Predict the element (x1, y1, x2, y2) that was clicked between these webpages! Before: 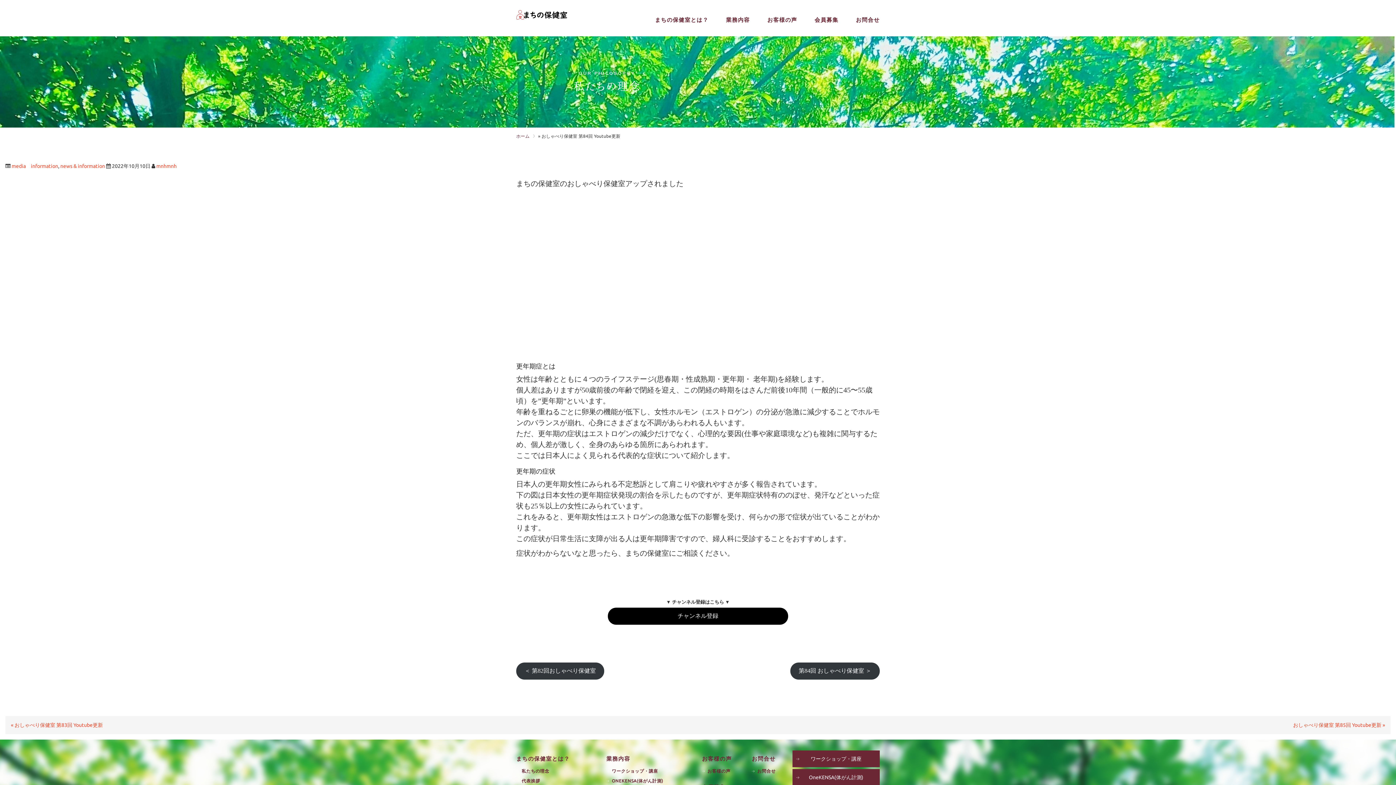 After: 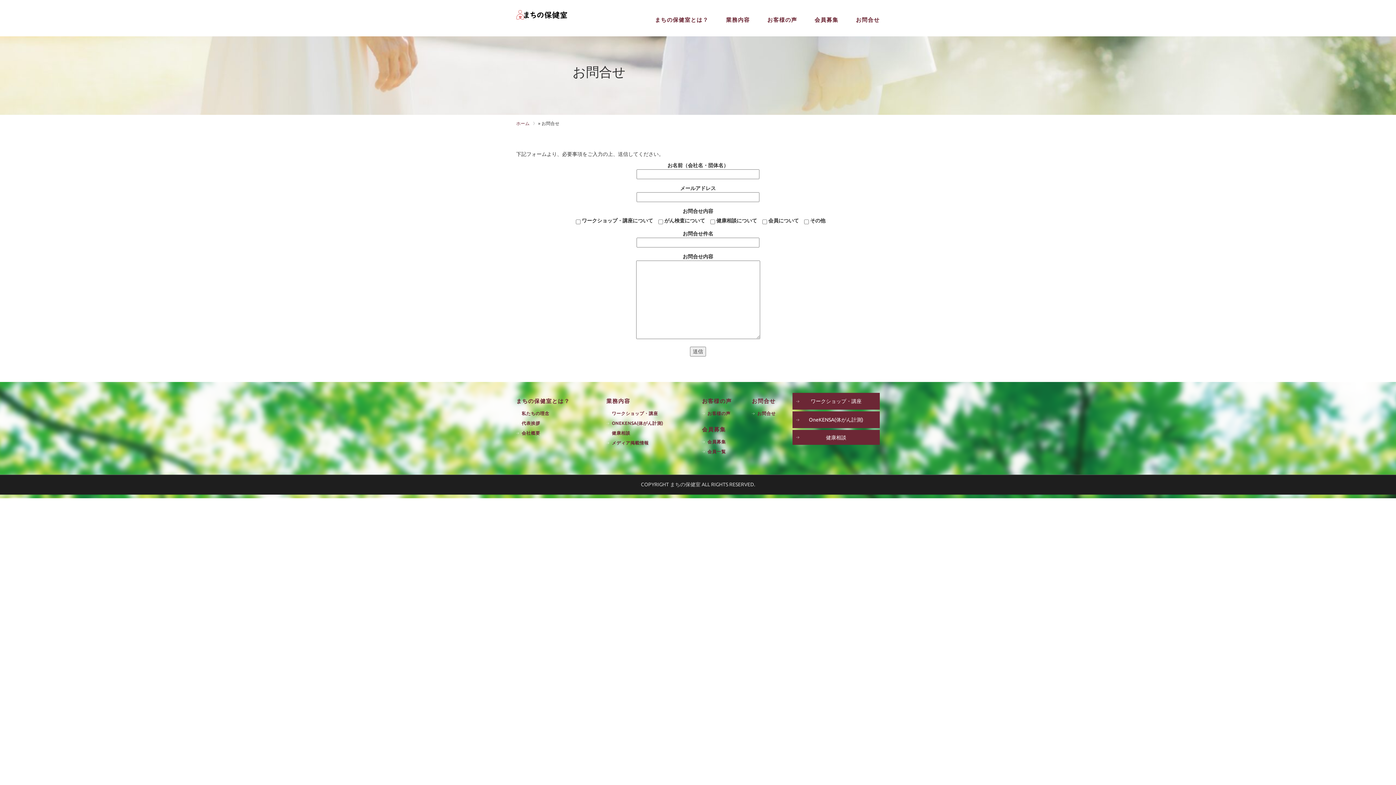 Action: label: お問合せ bbox: (856, 17, 880, 22)